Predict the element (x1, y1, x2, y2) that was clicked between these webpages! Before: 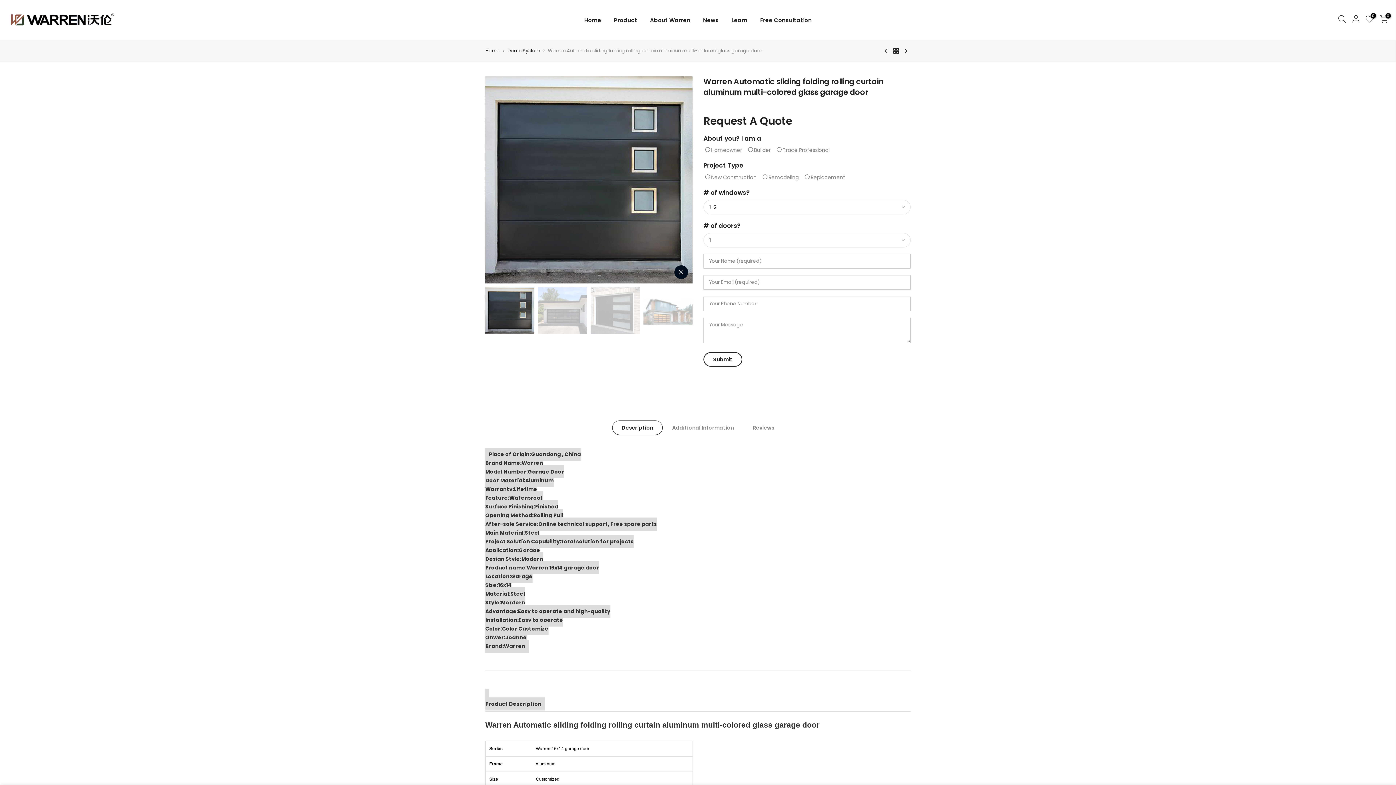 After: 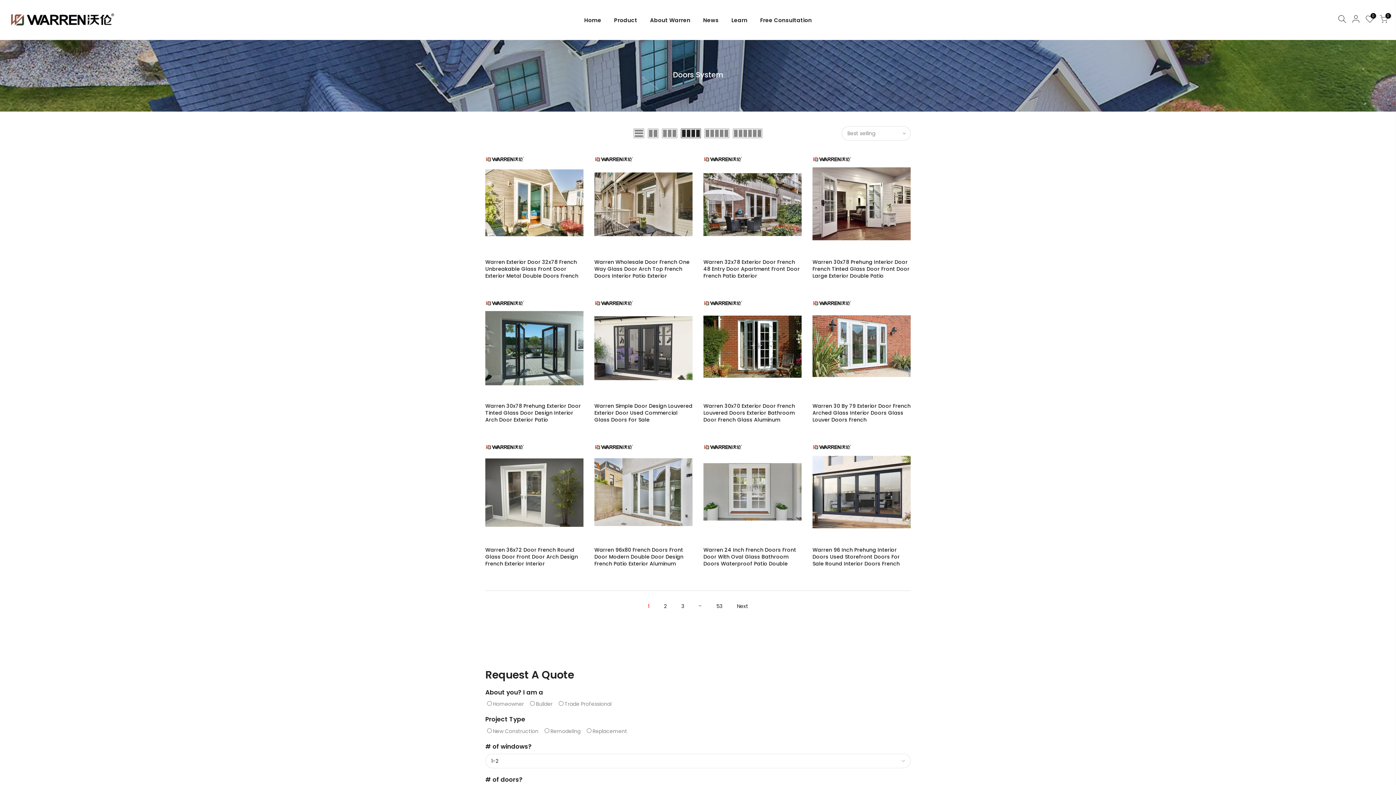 Action: bbox: (891, 47, 900, 54)